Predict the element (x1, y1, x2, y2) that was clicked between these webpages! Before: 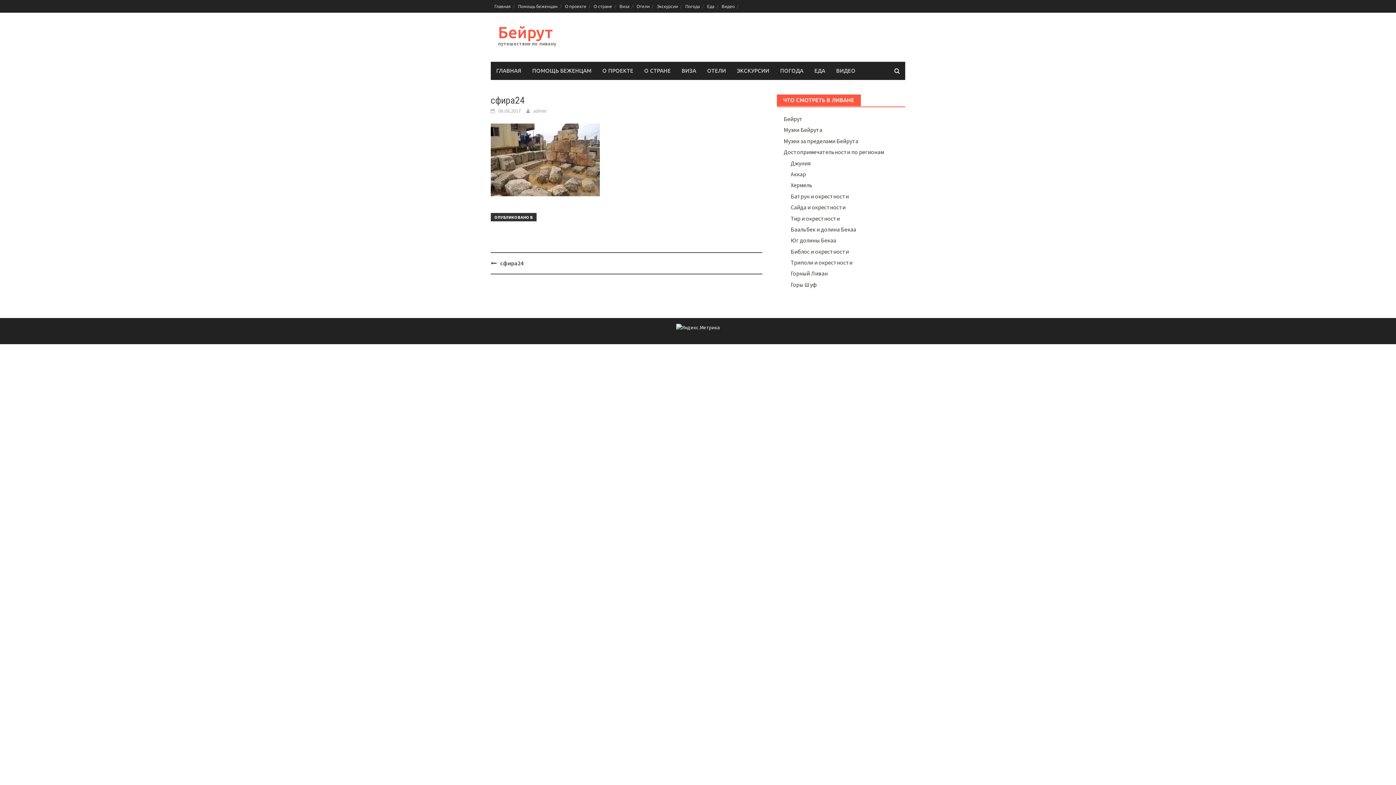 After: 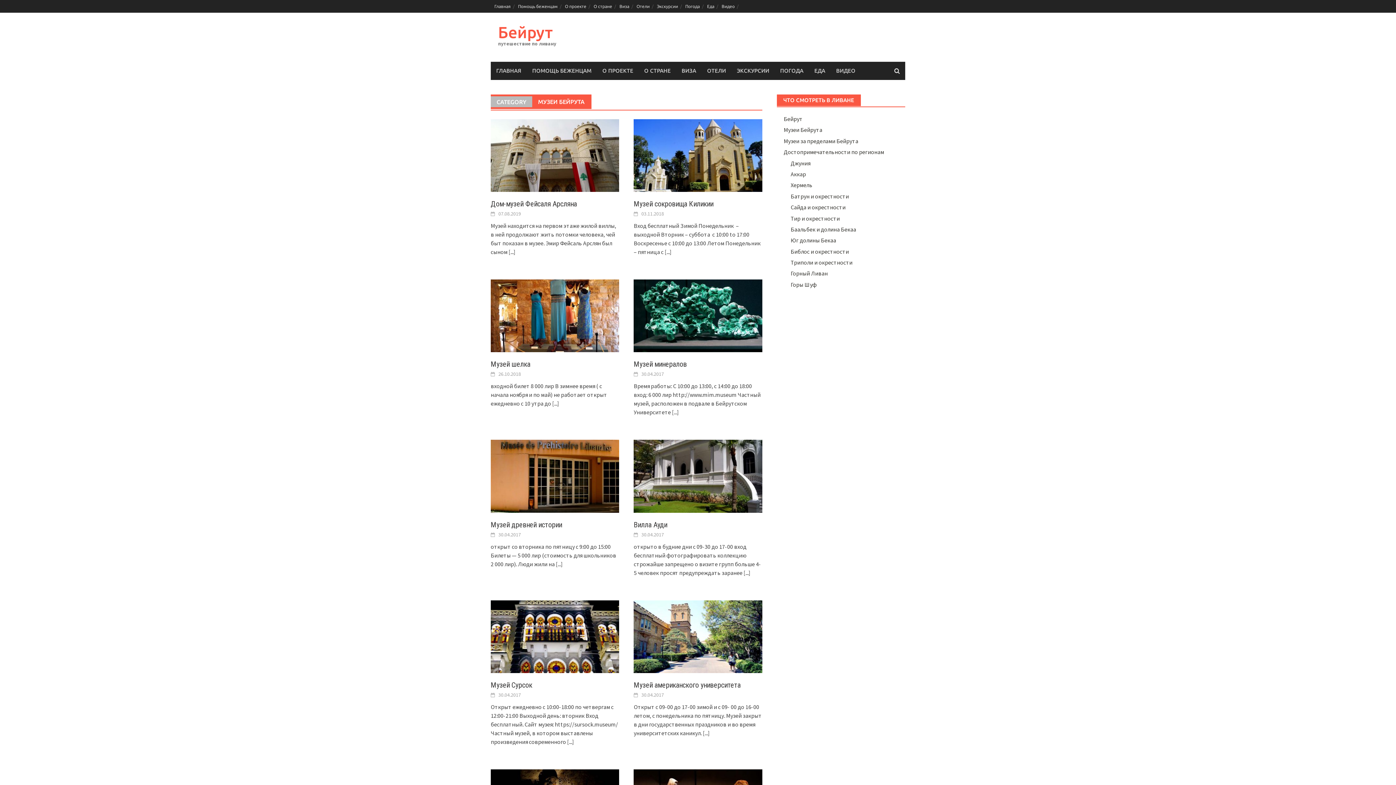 Action: bbox: (783, 126, 822, 133) label: Музеи Бейрута